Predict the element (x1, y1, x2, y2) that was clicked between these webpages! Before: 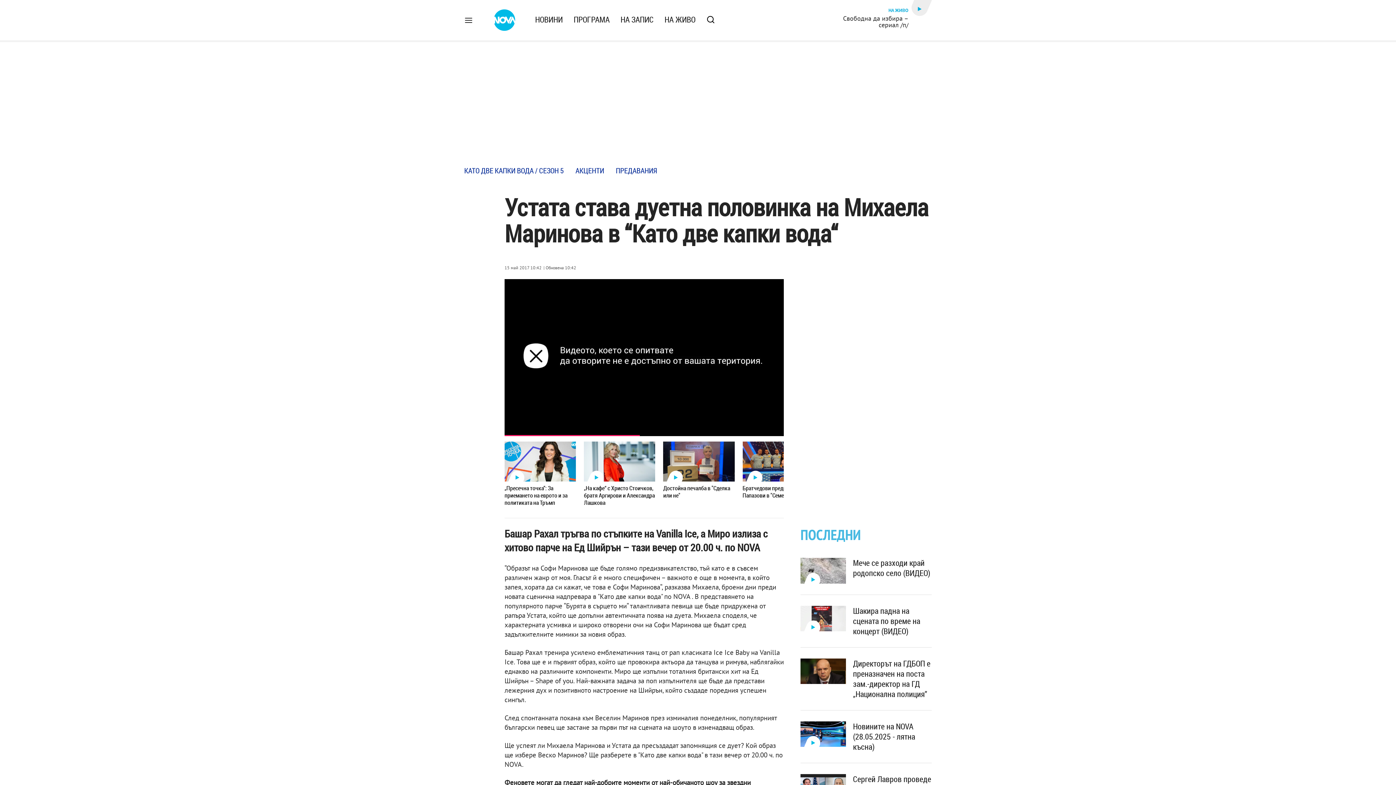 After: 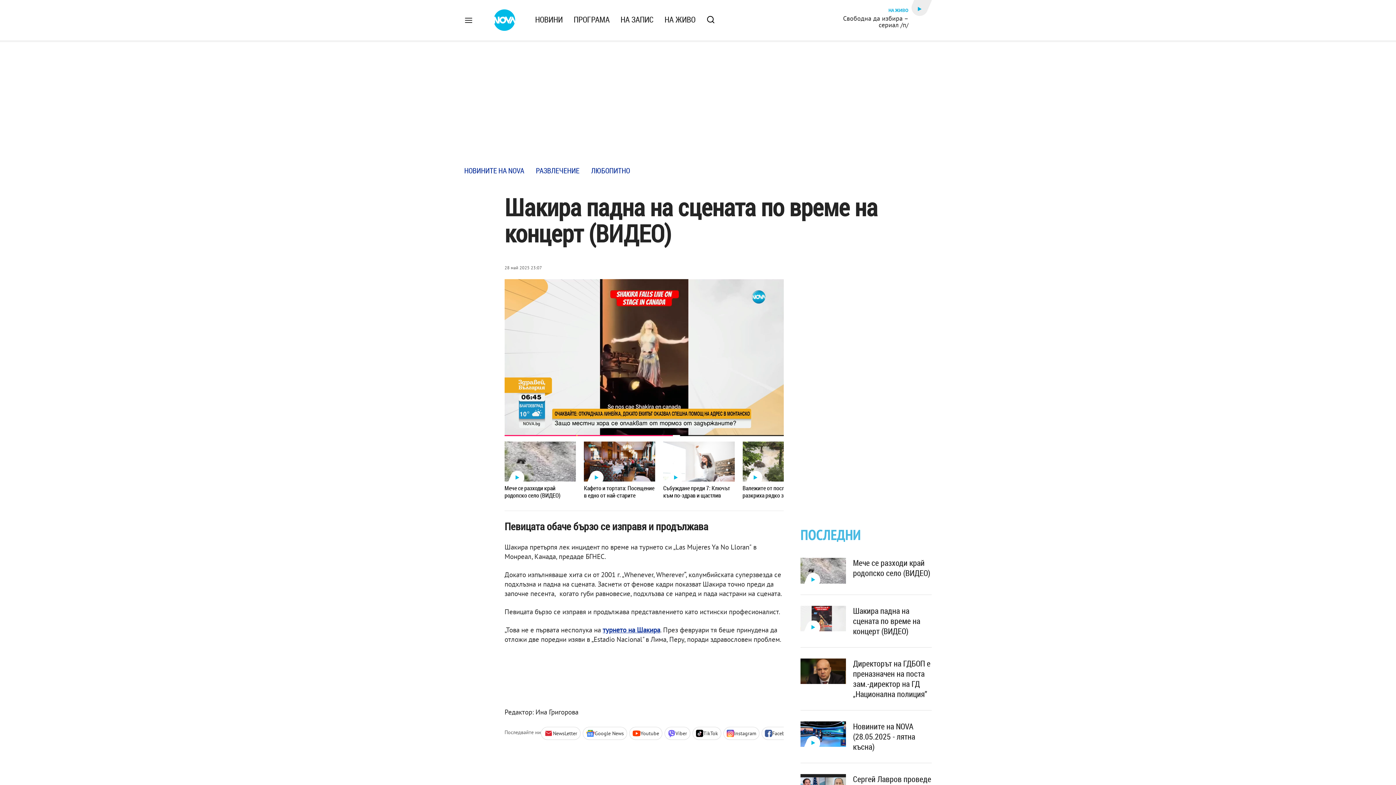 Action: bbox: (853, 606, 931, 636) label: Шакира падна на сцената по време на концерт (ВИДЕО)